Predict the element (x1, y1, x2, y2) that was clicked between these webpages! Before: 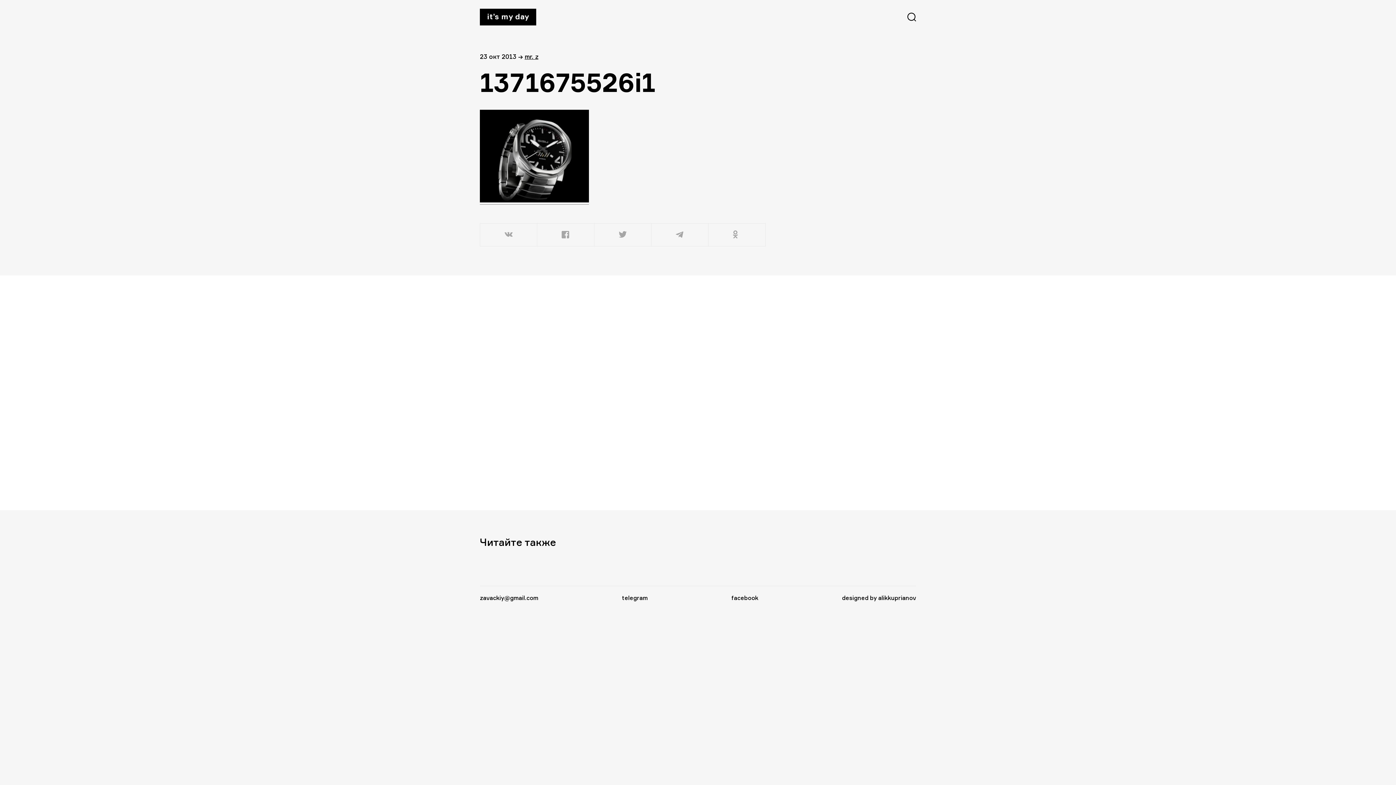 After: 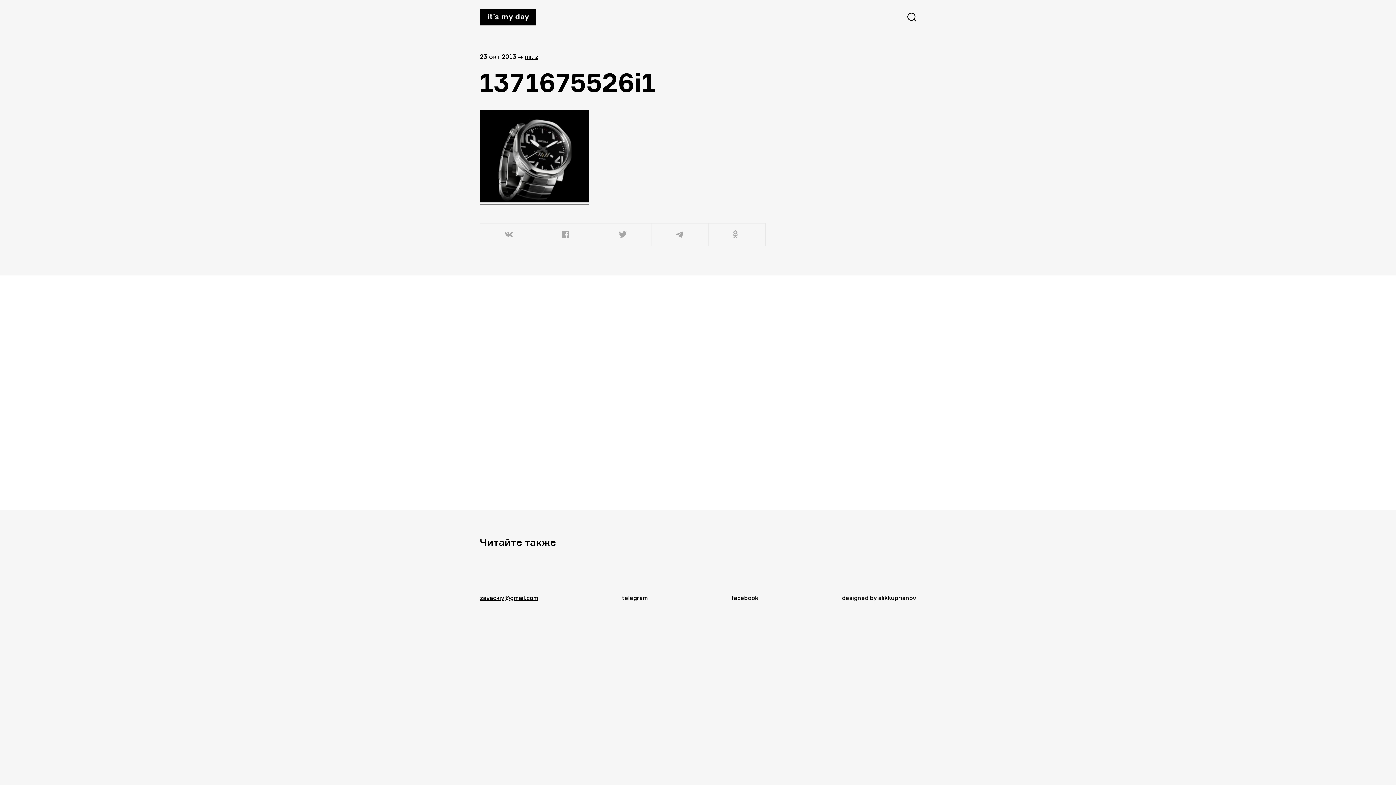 Action: bbox: (480, 594, 538, 601) label: zavackiy@gmail.com